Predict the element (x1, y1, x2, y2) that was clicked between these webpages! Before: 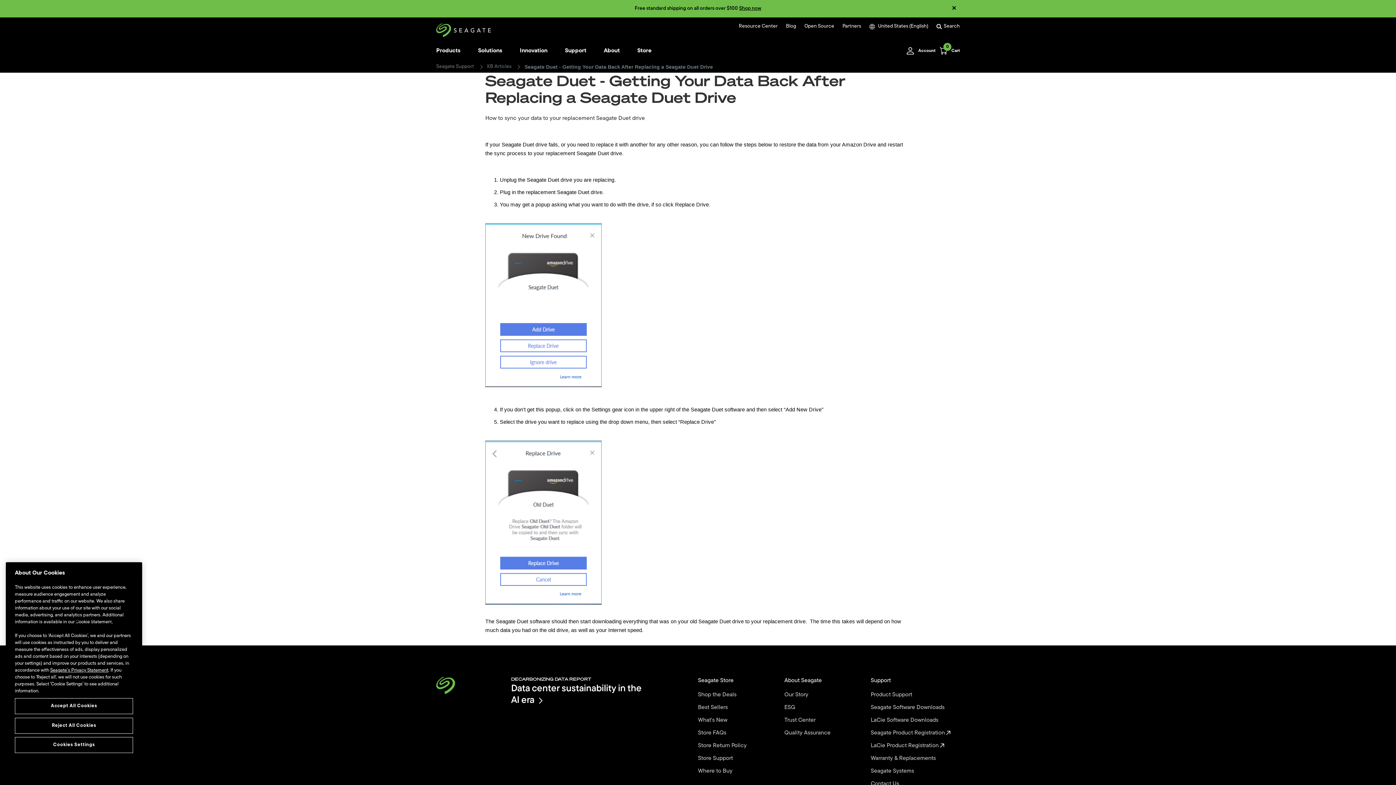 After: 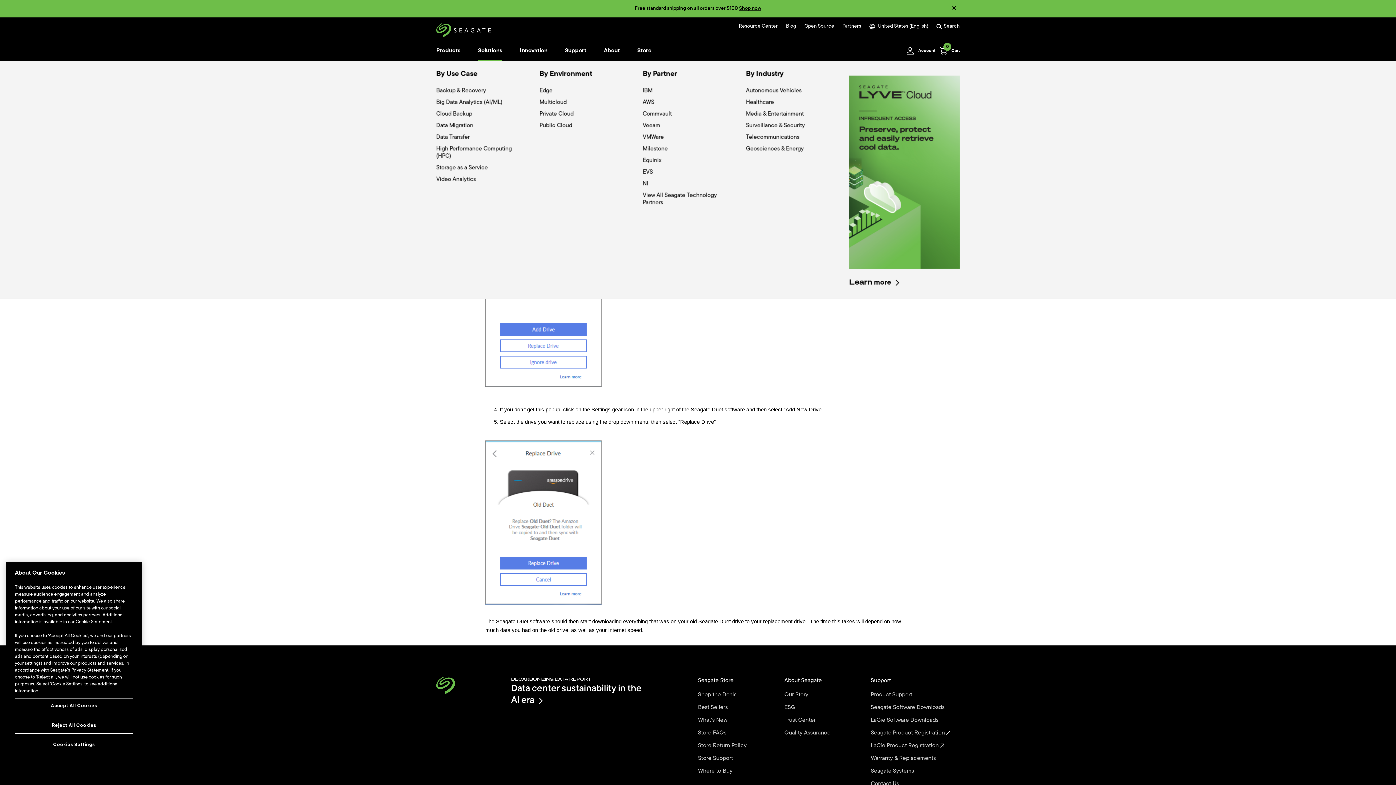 Action: bbox: (469, 40, 511, 61) label: Solutions